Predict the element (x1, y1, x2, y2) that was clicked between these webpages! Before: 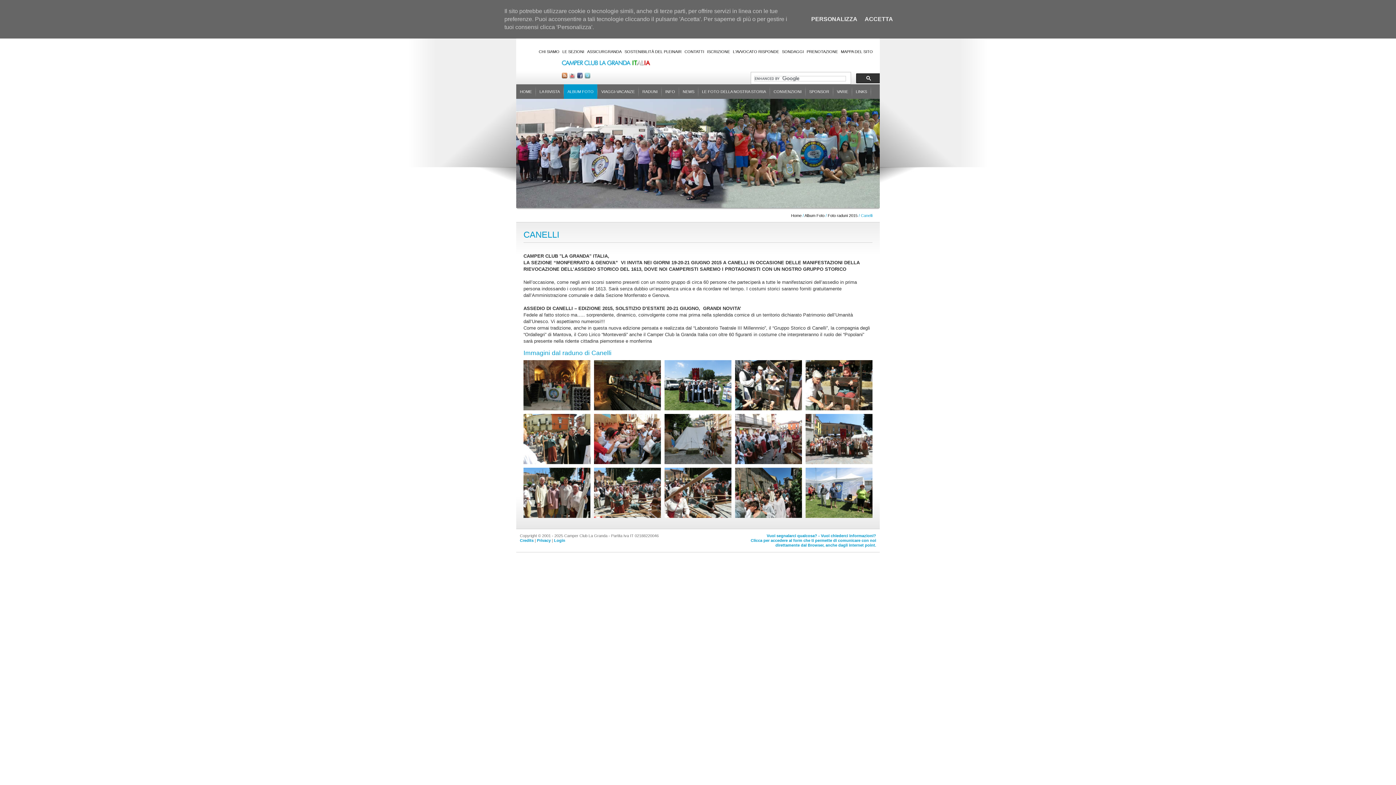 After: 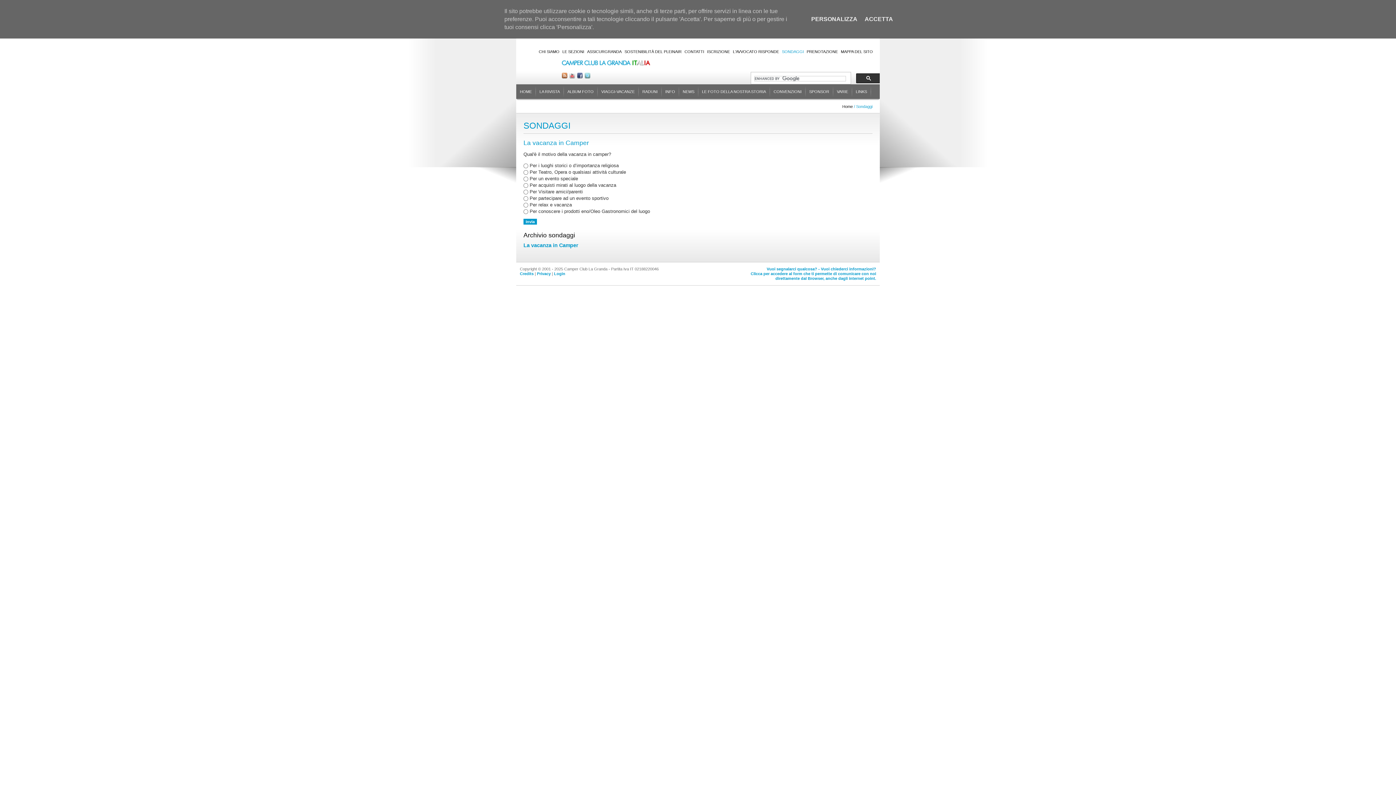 Action: label: SONDAGGI bbox: (780, 43, 805, 60)